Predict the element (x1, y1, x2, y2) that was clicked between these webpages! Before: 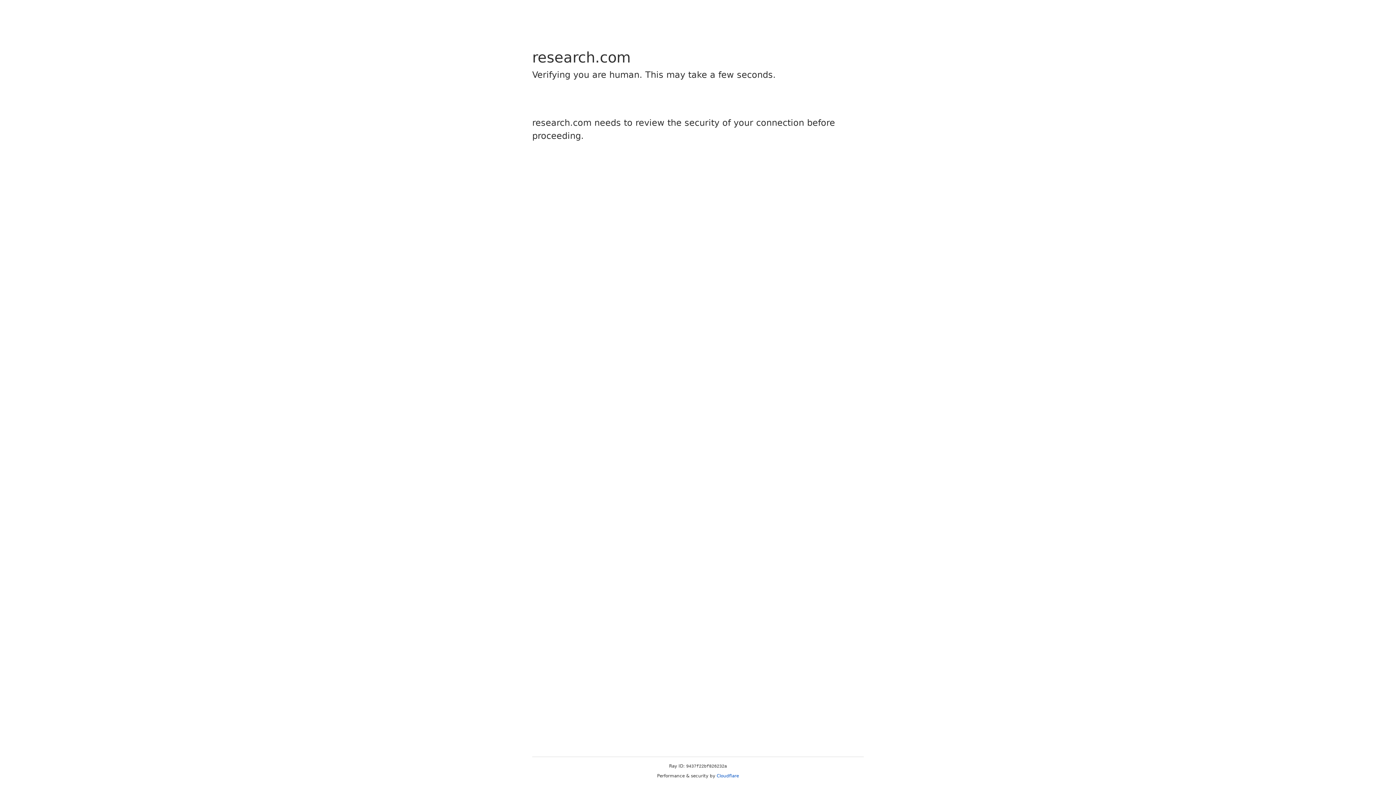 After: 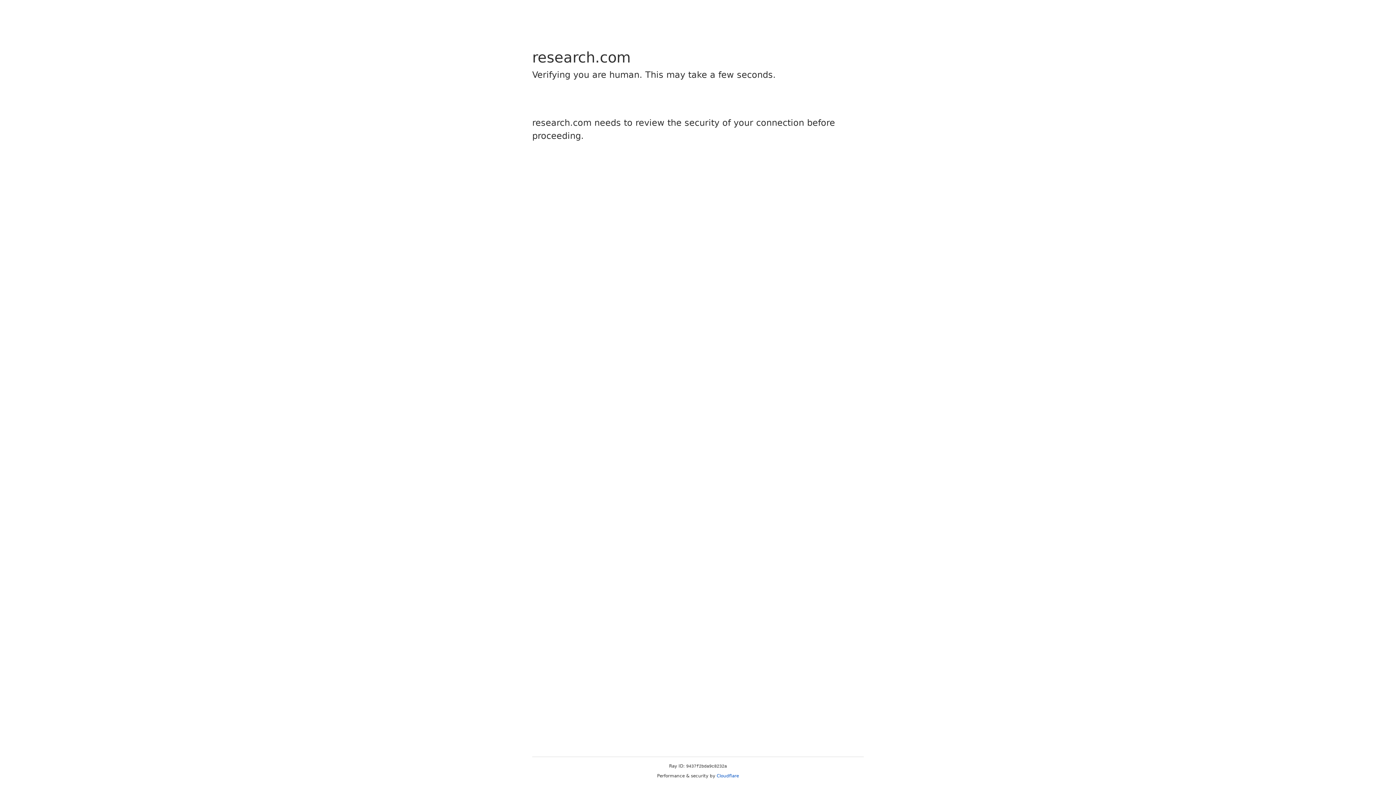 Action: bbox: (716, 773, 739, 778) label: Cloudflare